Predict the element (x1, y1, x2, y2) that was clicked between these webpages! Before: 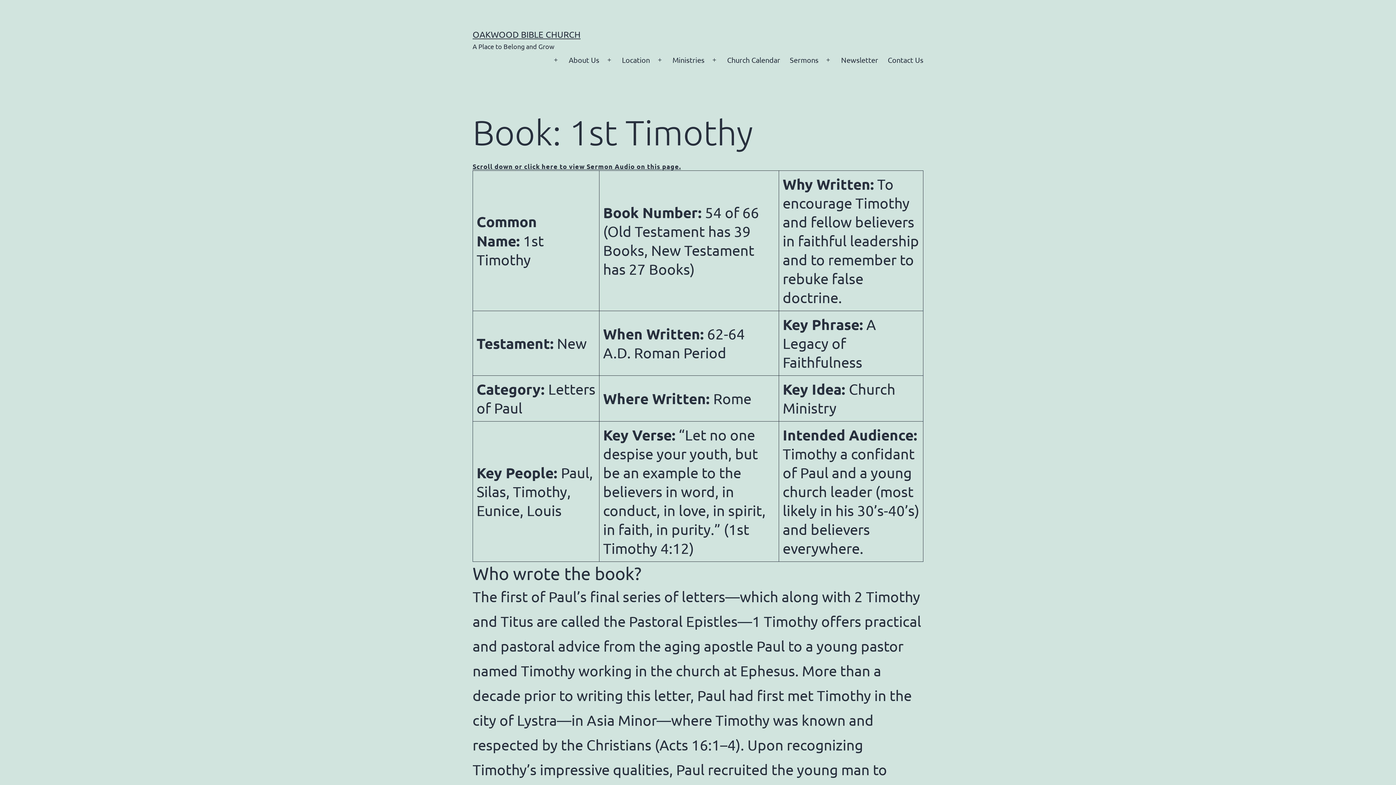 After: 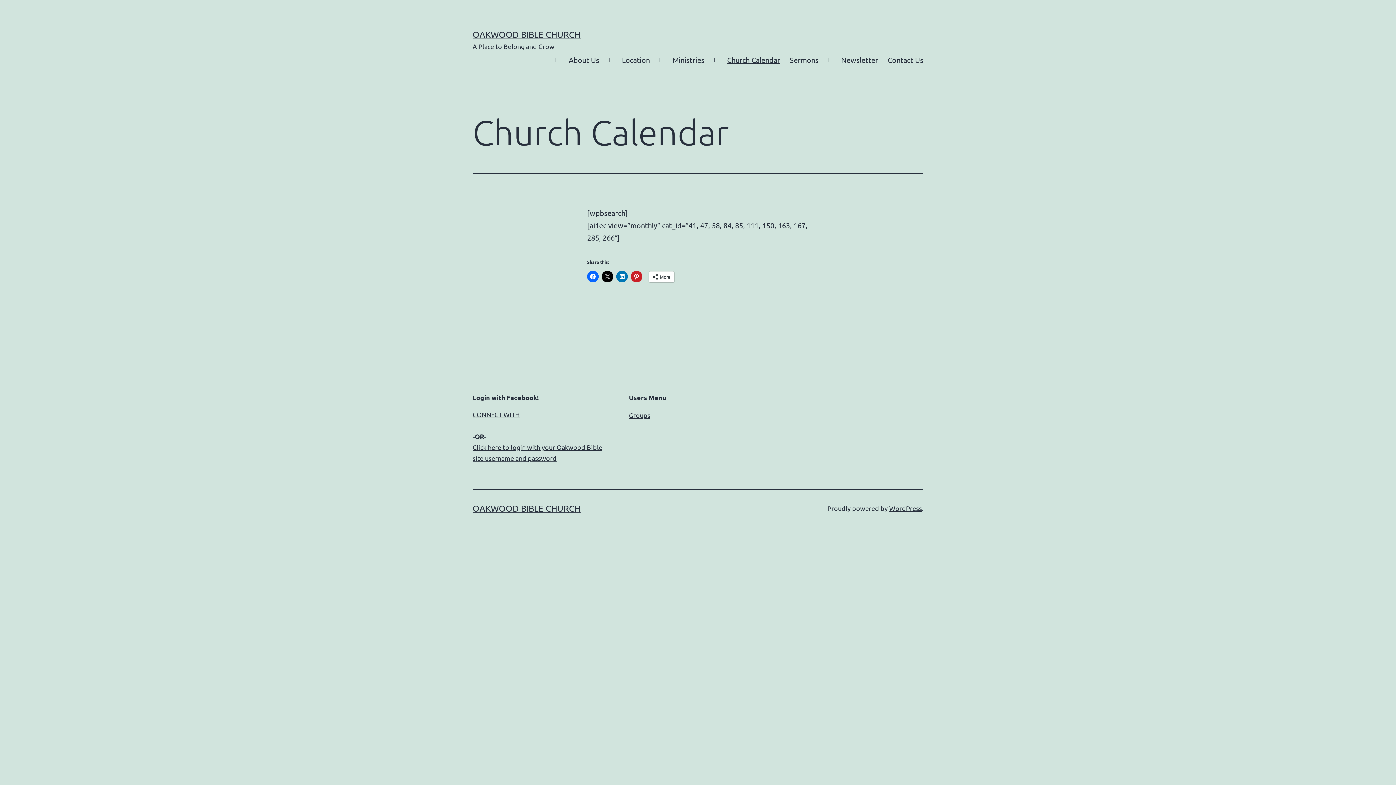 Action: label: Church Calendar bbox: (722, 50, 785, 69)